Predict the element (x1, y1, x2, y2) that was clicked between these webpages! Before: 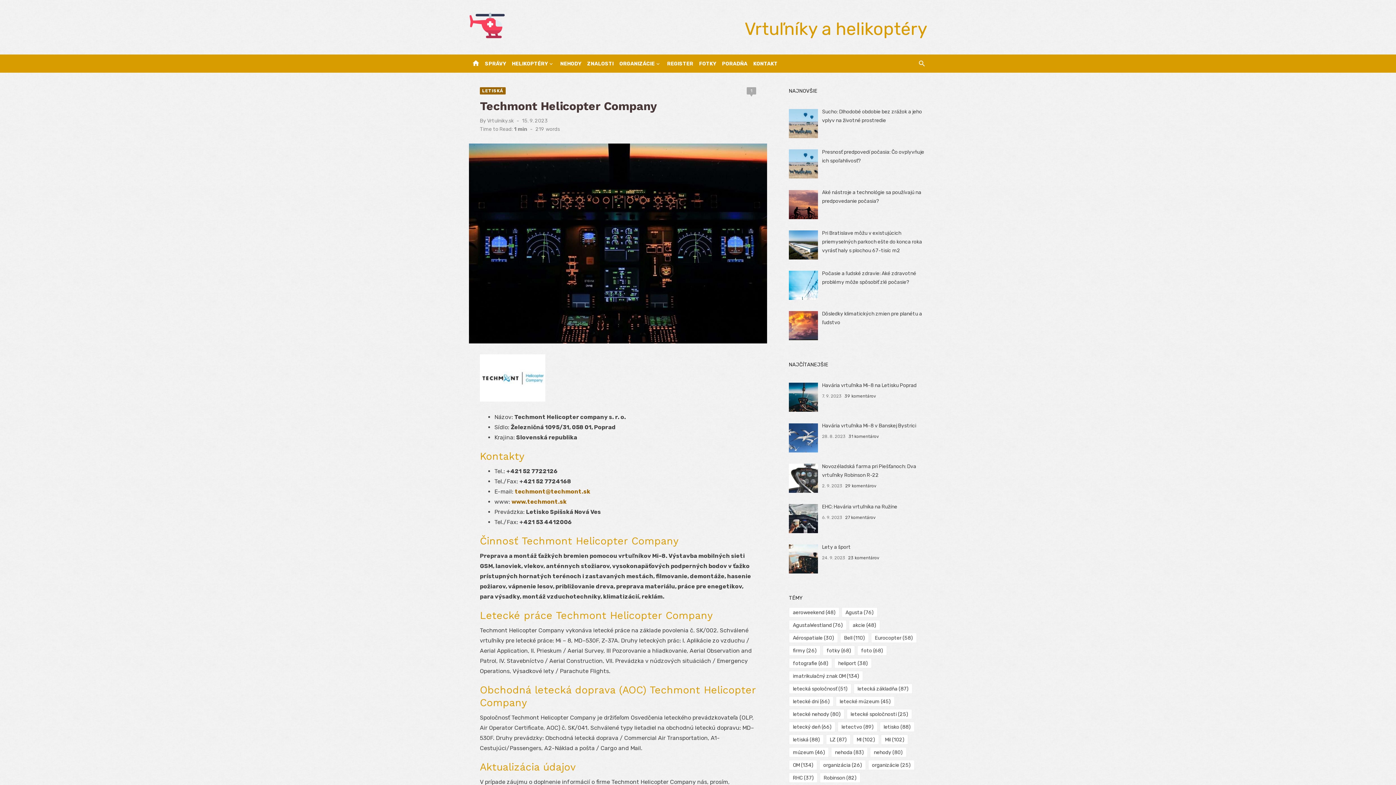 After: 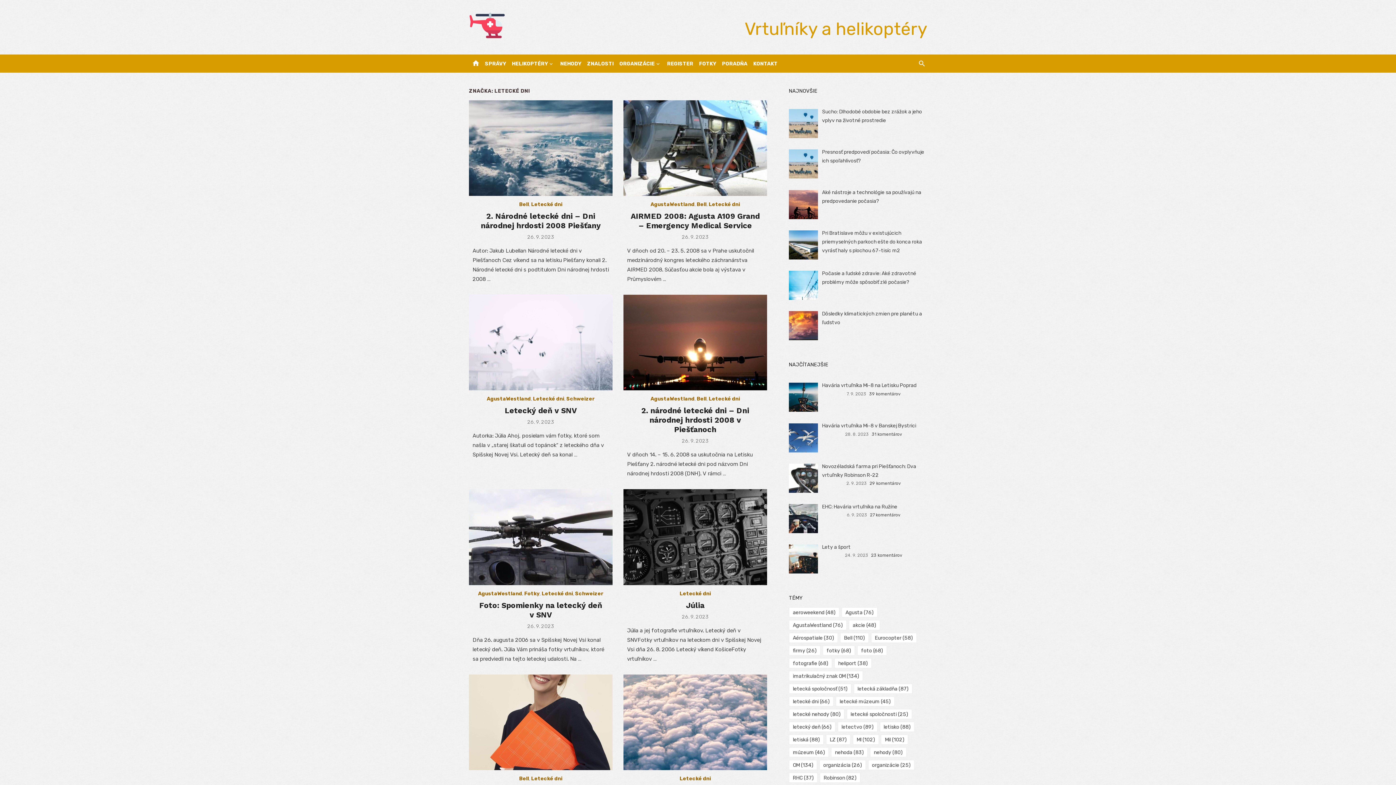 Action: label: letecké dni (66 položiek) bbox: (789, 696, 833, 706)